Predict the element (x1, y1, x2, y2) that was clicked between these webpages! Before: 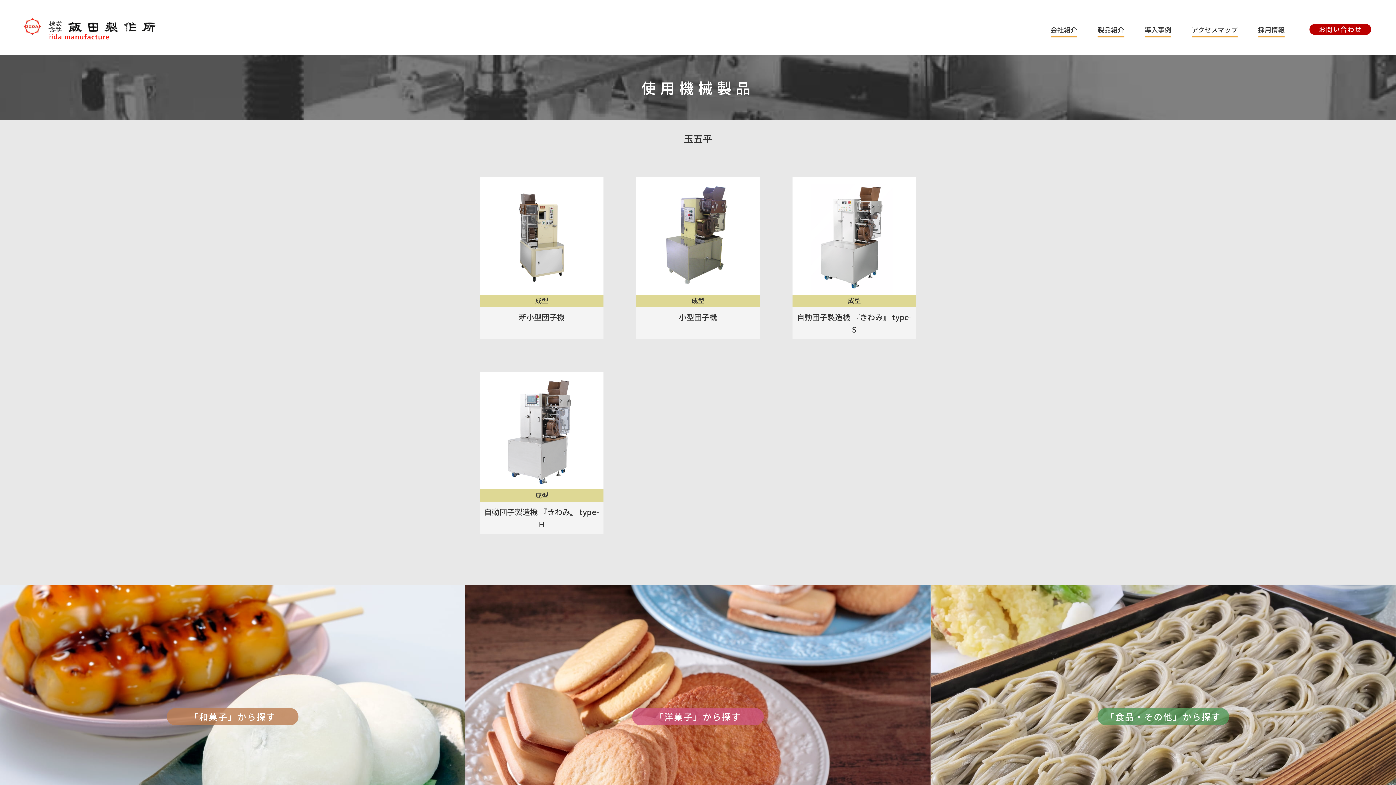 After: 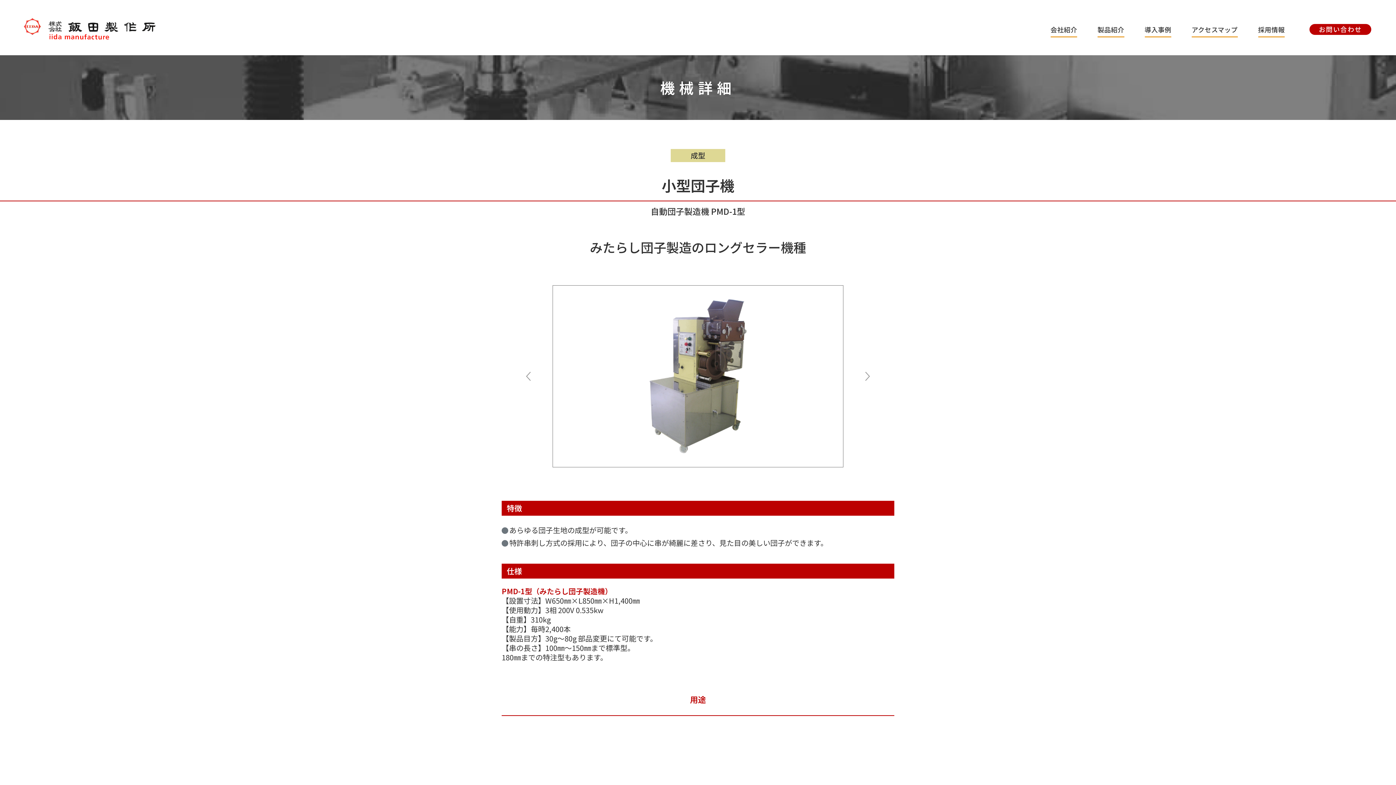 Action: label: 成型

小型団子機 bbox: (636, 177, 760, 339)